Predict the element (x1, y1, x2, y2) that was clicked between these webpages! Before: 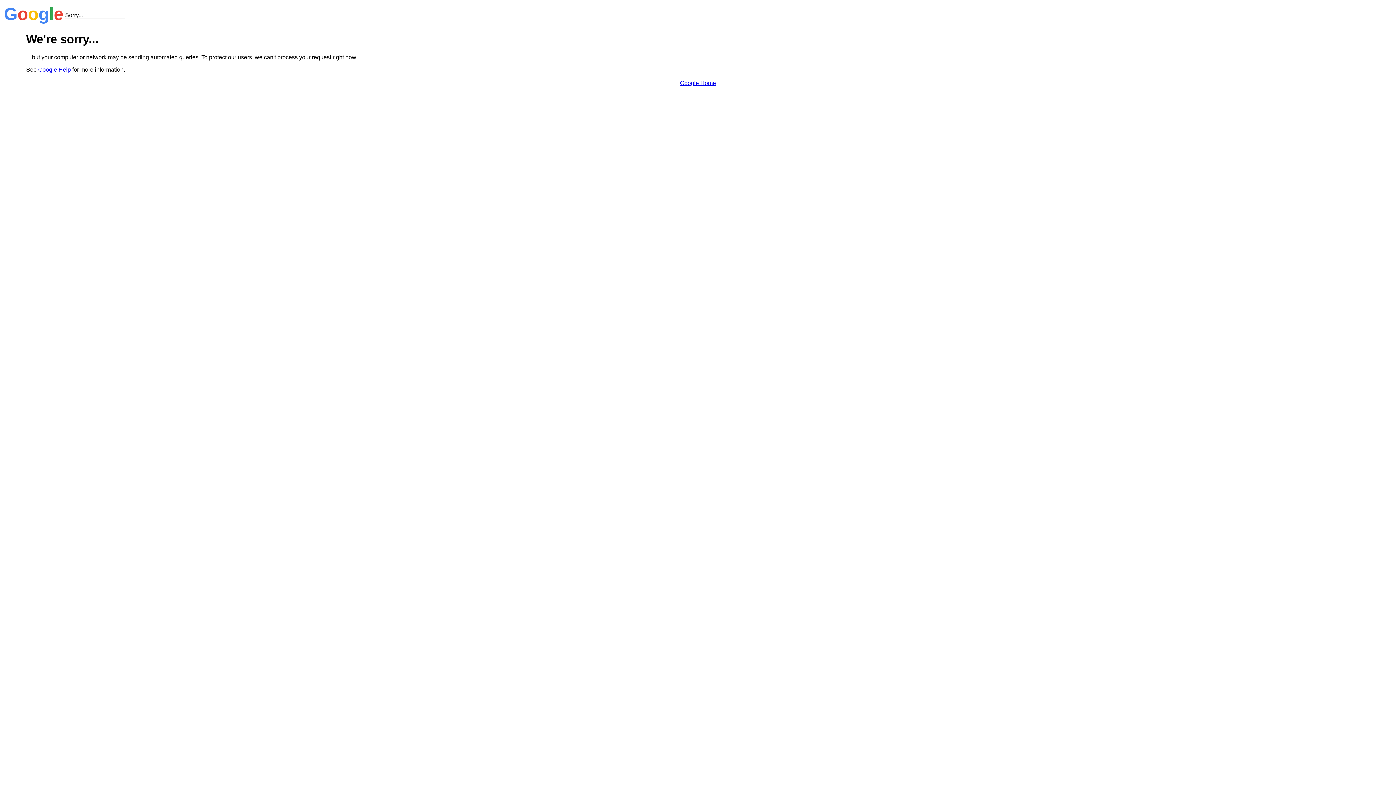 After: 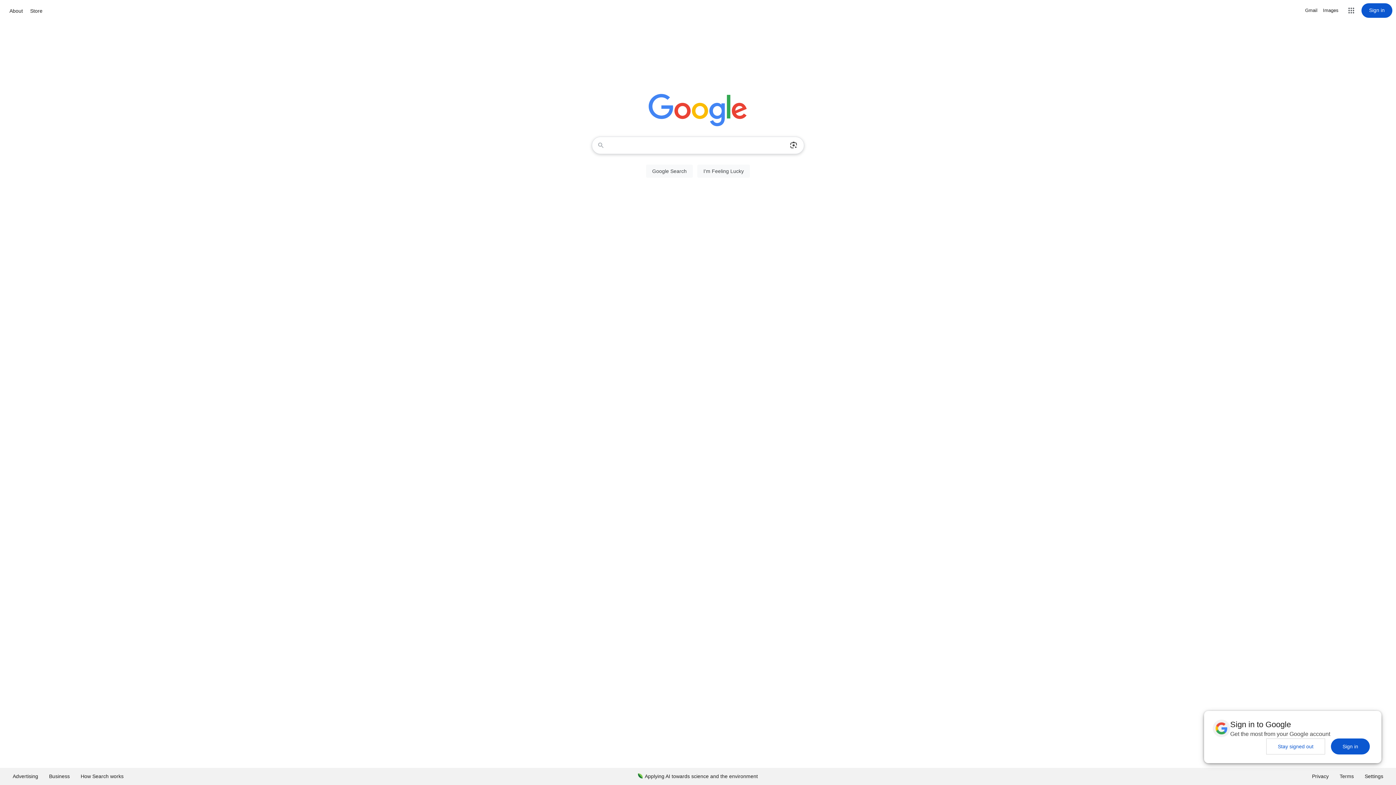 Action: label: Google Home bbox: (680, 79, 716, 86)